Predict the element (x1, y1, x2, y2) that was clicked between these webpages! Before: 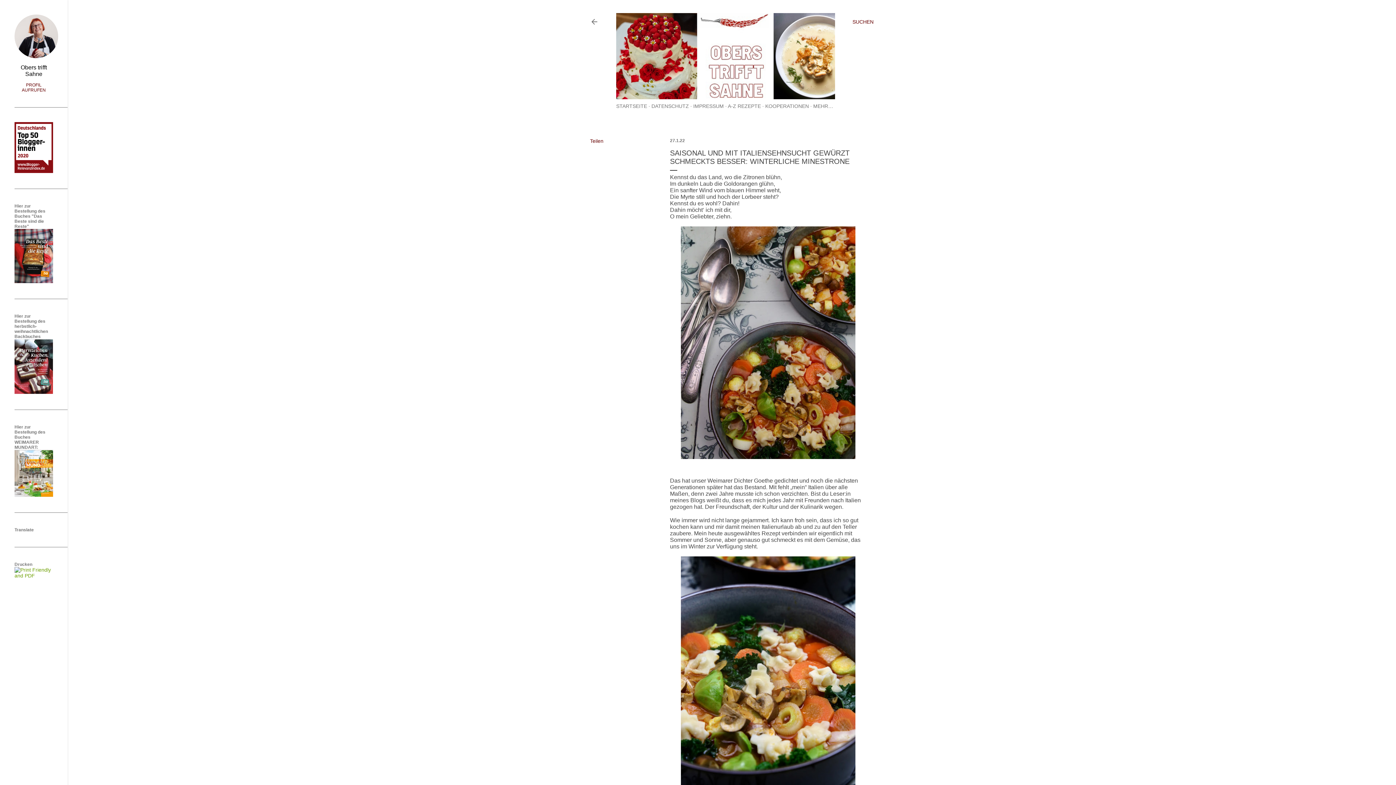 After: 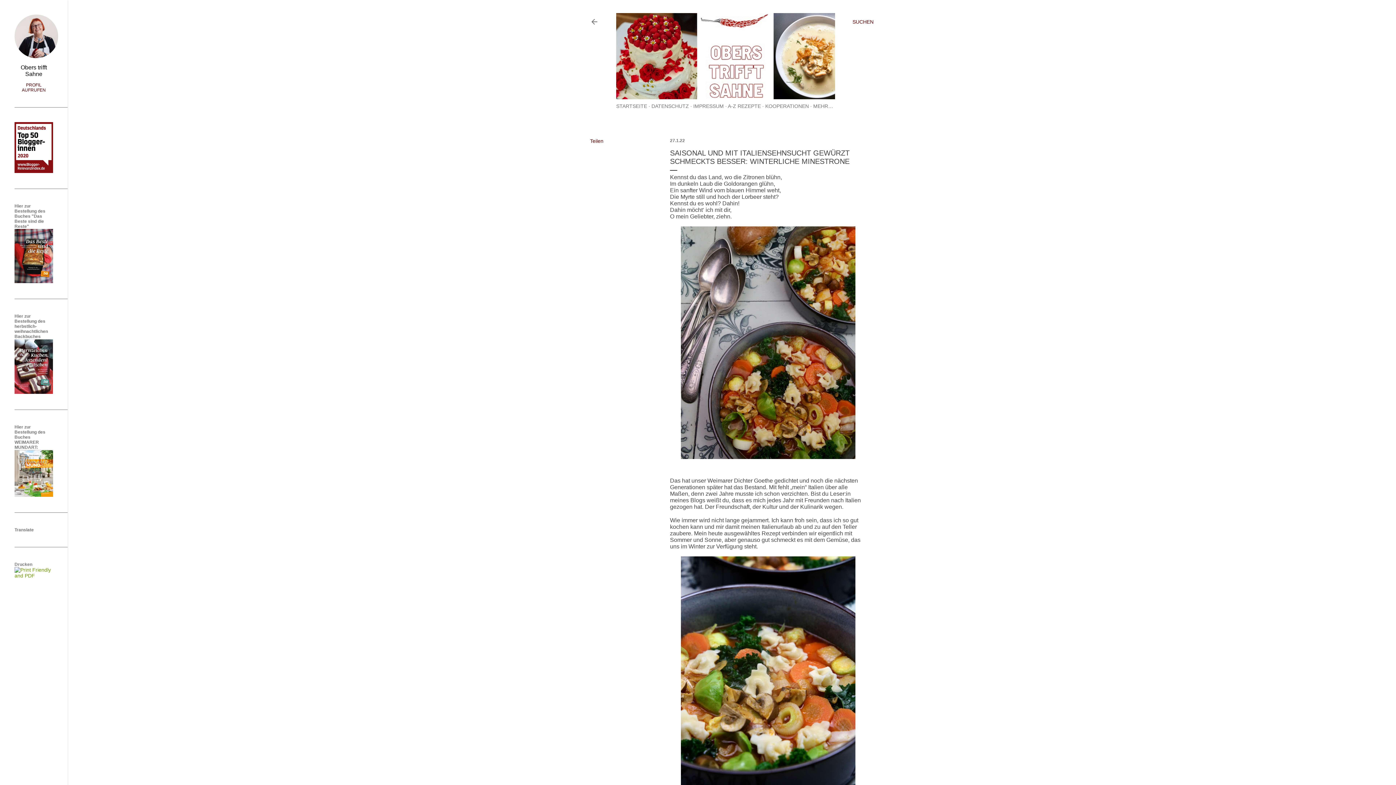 Action: label: 27.1.22 bbox: (670, 138, 685, 143)